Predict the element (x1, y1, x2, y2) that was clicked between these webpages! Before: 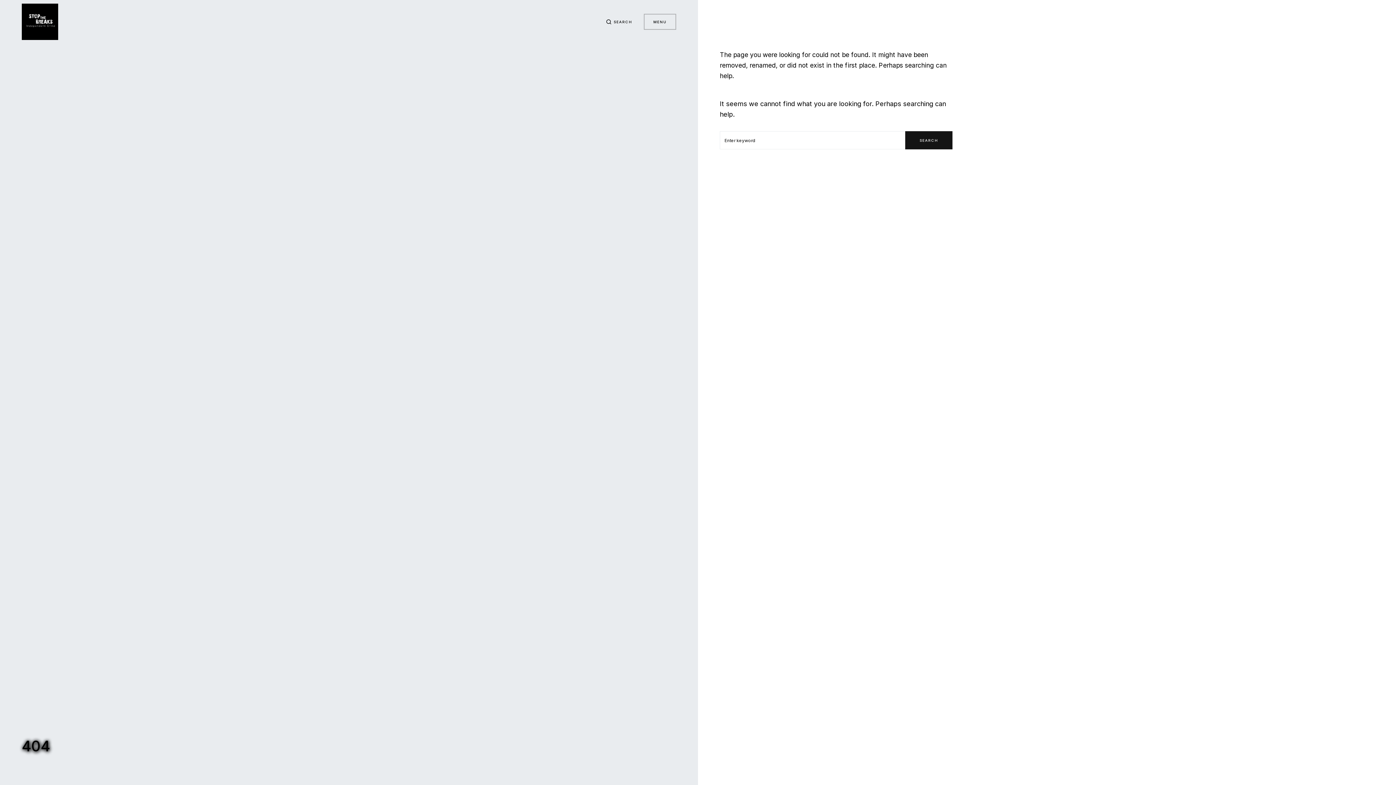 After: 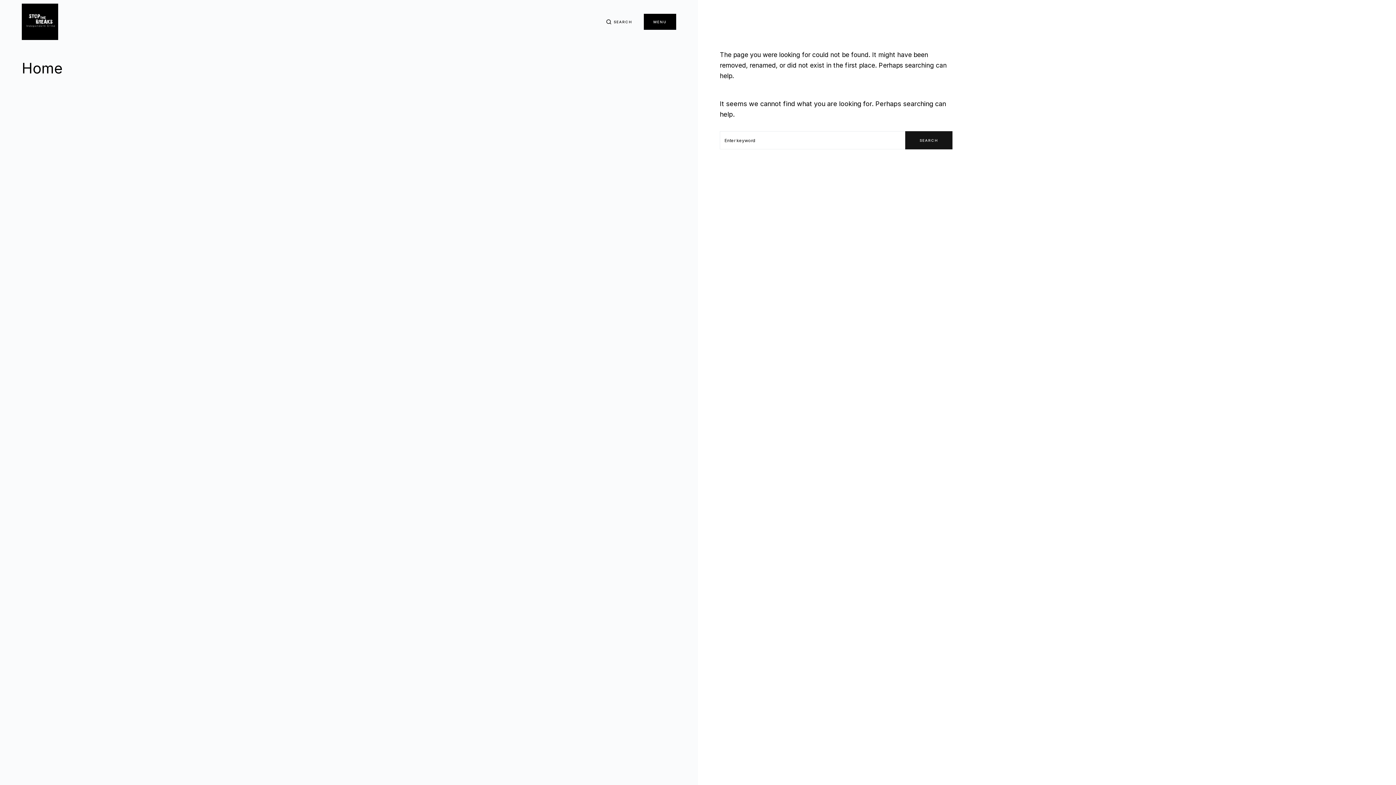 Action: label: MENU bbox: (644, 13, 676, 29)